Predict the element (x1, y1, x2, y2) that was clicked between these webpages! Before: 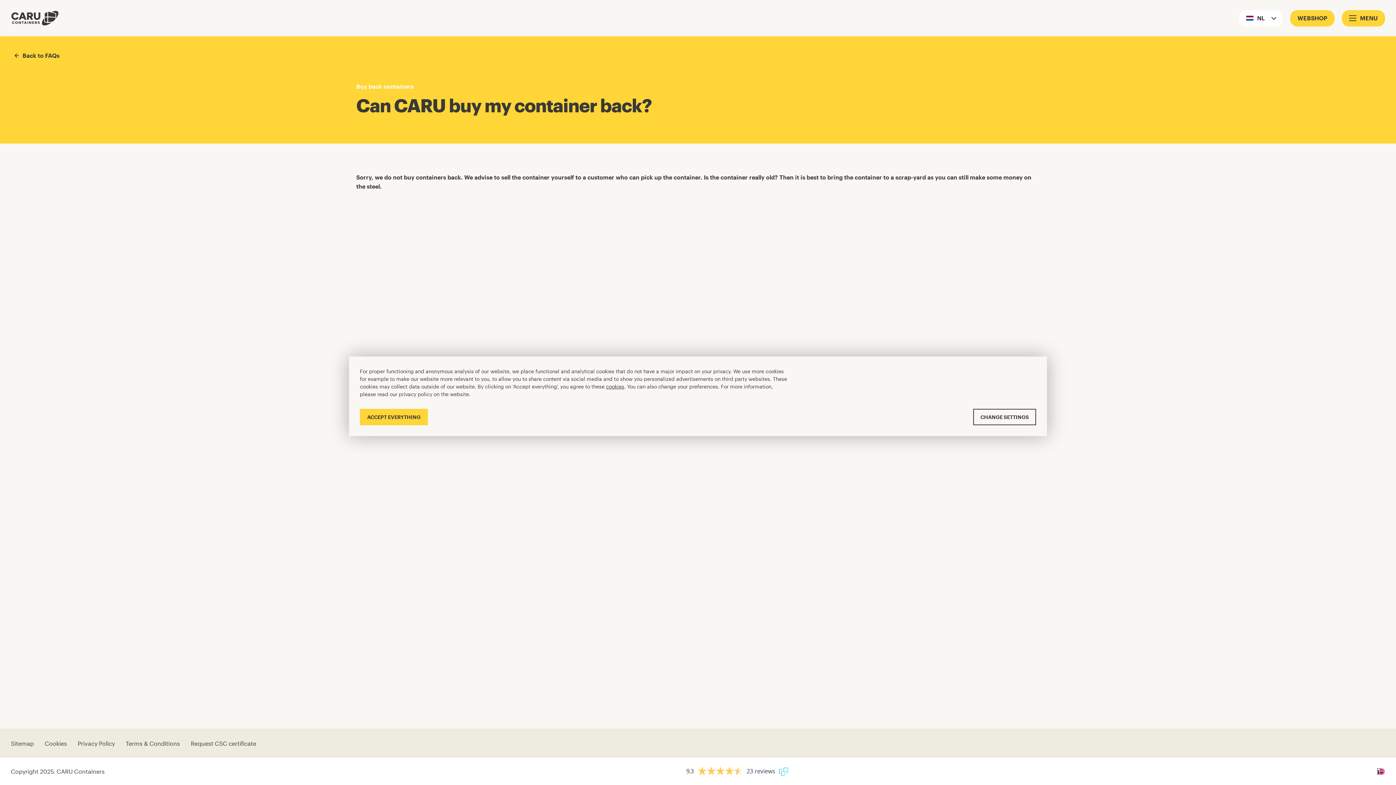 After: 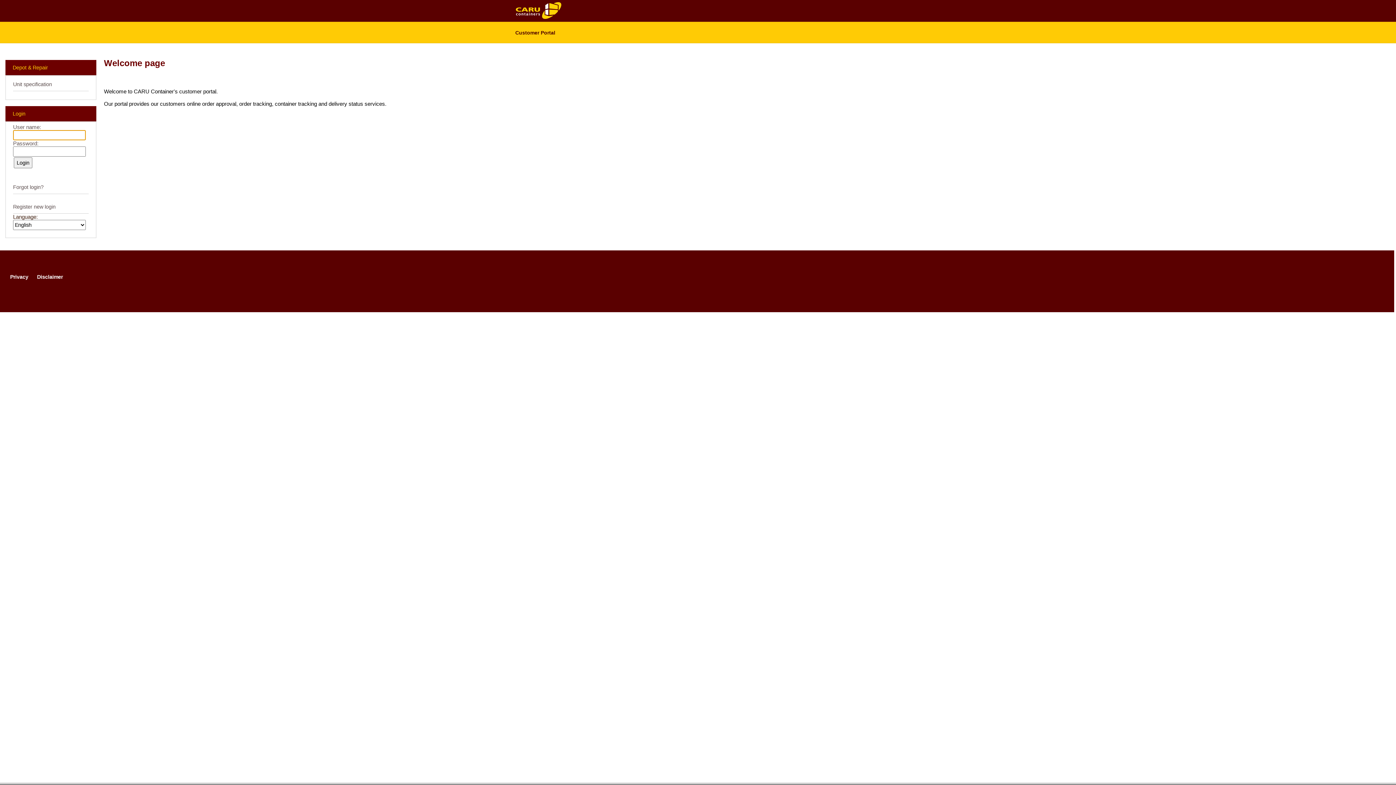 Action: label: Request CSC certificate bbox: (185, 736, 261, 750)